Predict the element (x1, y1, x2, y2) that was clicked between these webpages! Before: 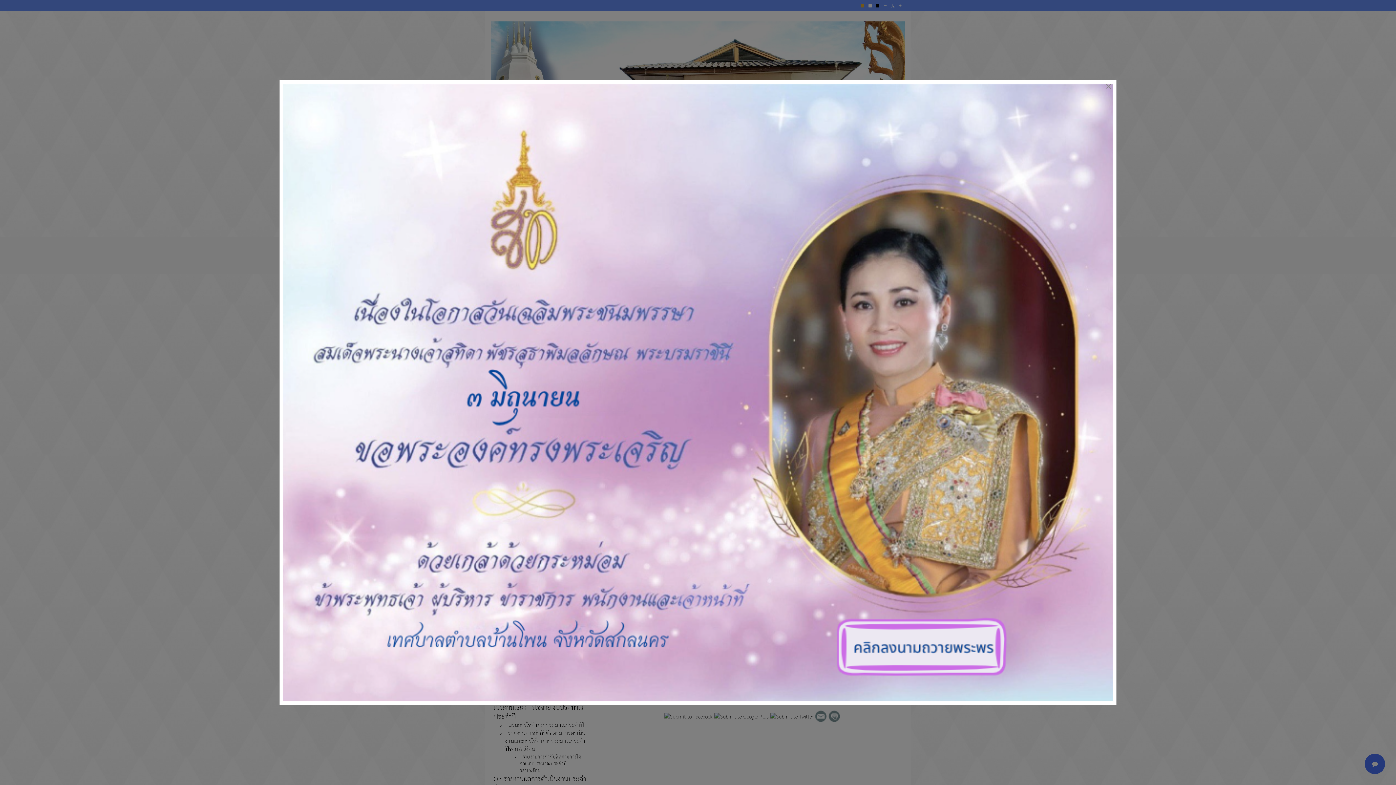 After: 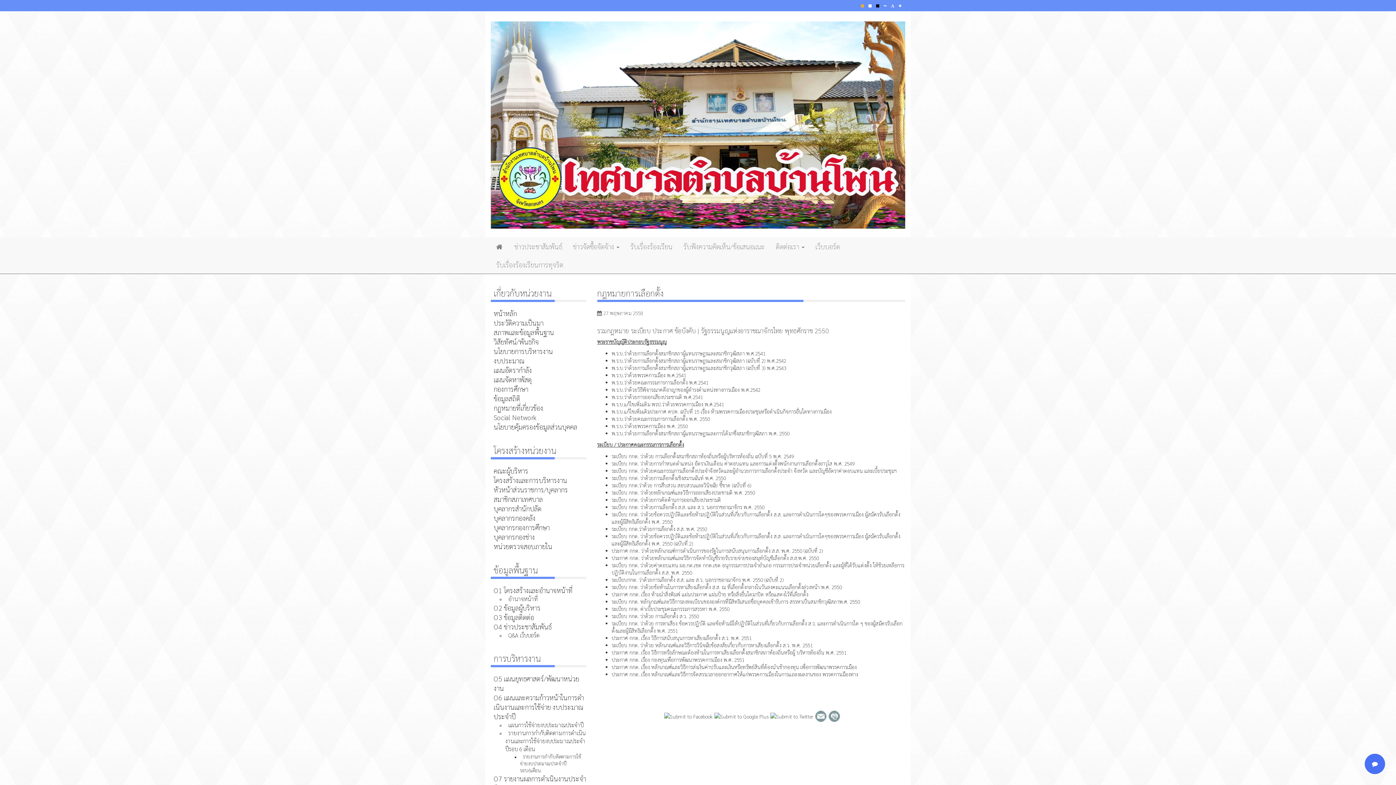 Action: bbox: (1101, 80, 1116, 93) label: Close